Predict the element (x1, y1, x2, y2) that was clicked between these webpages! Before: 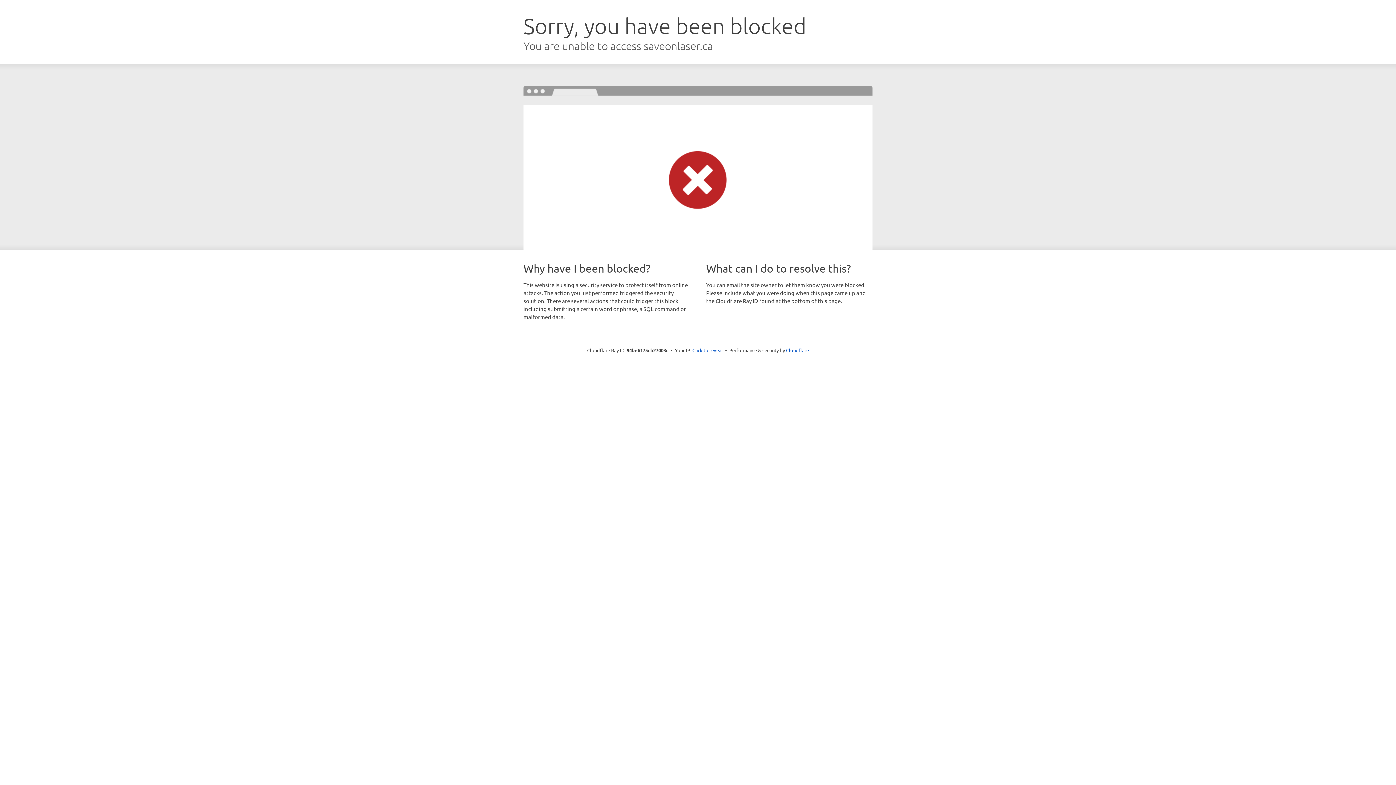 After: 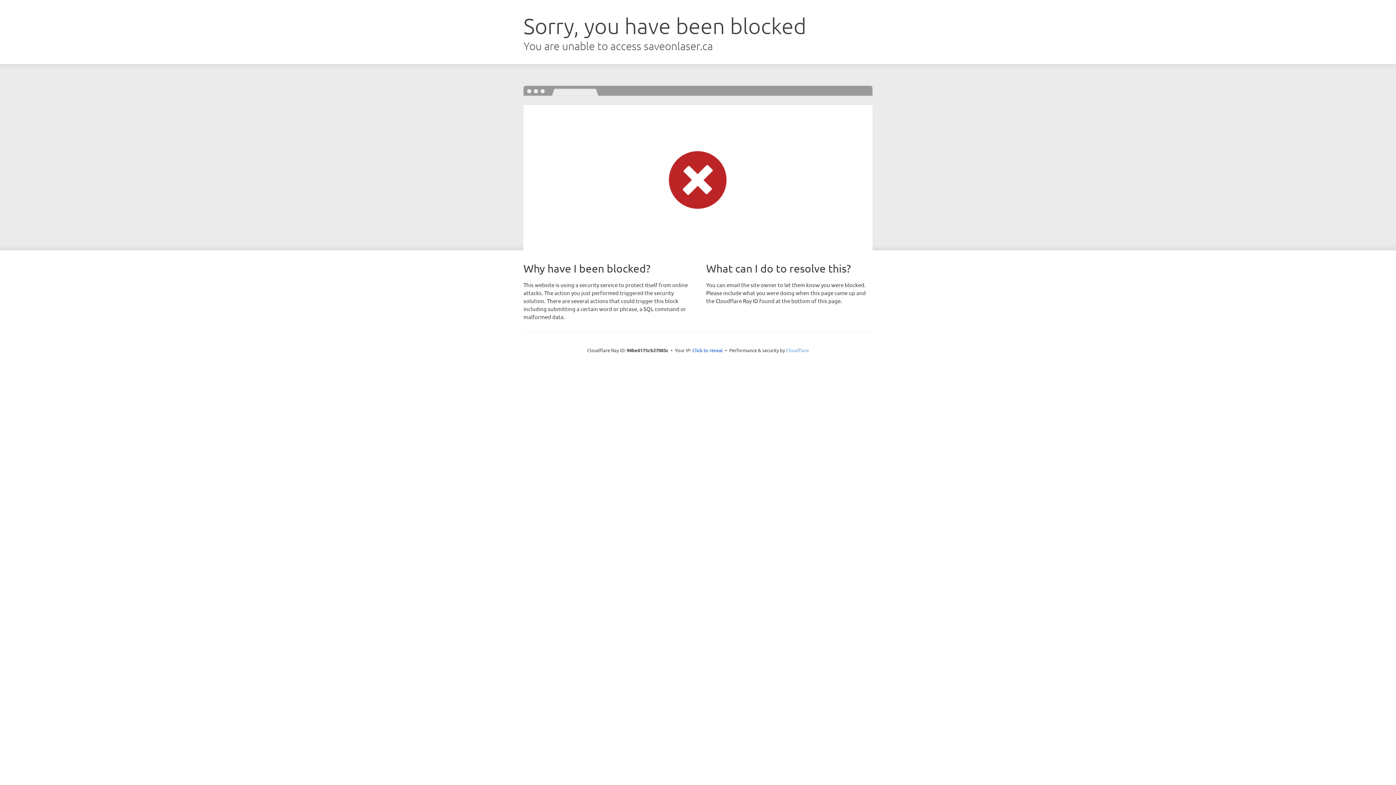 Action: bbox: (786, 347, 809, 353) label: Cloudflare